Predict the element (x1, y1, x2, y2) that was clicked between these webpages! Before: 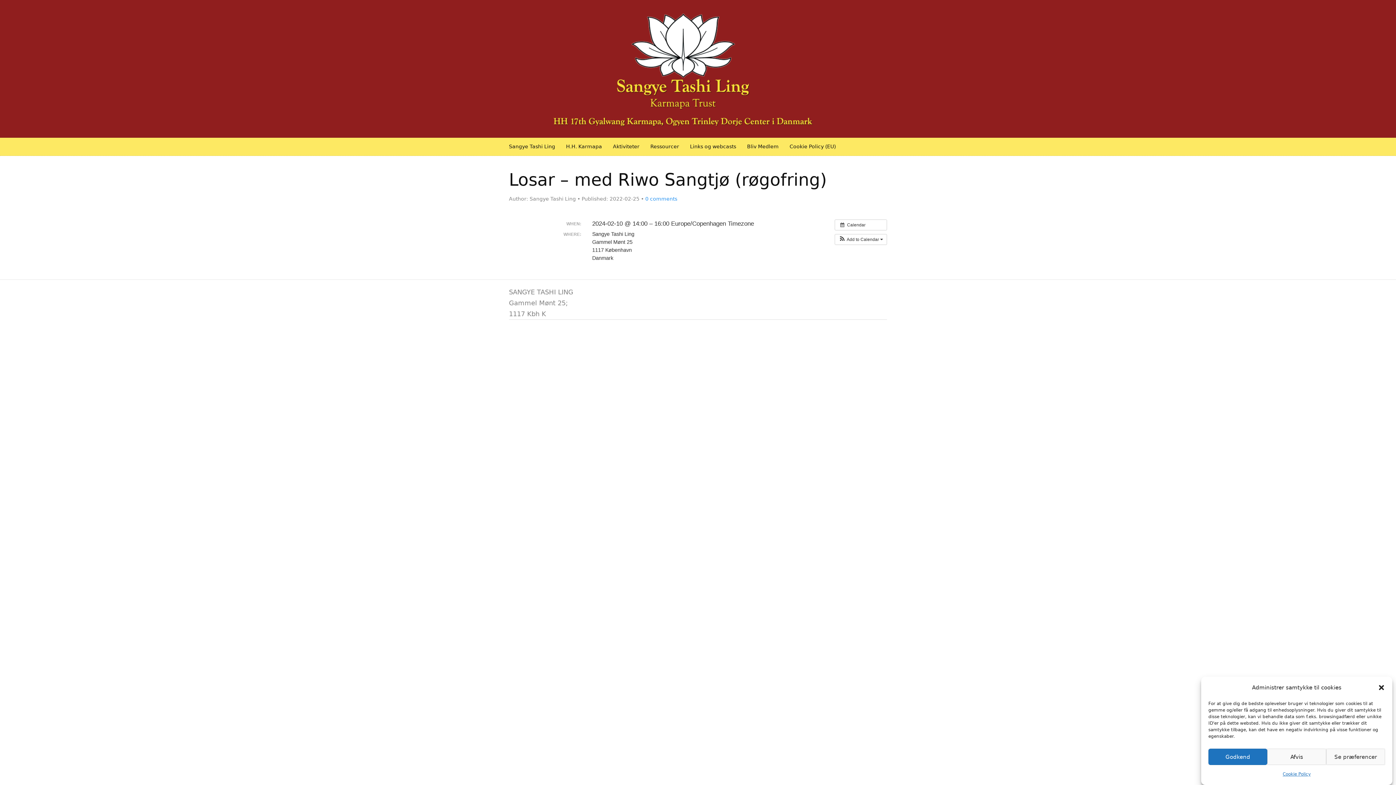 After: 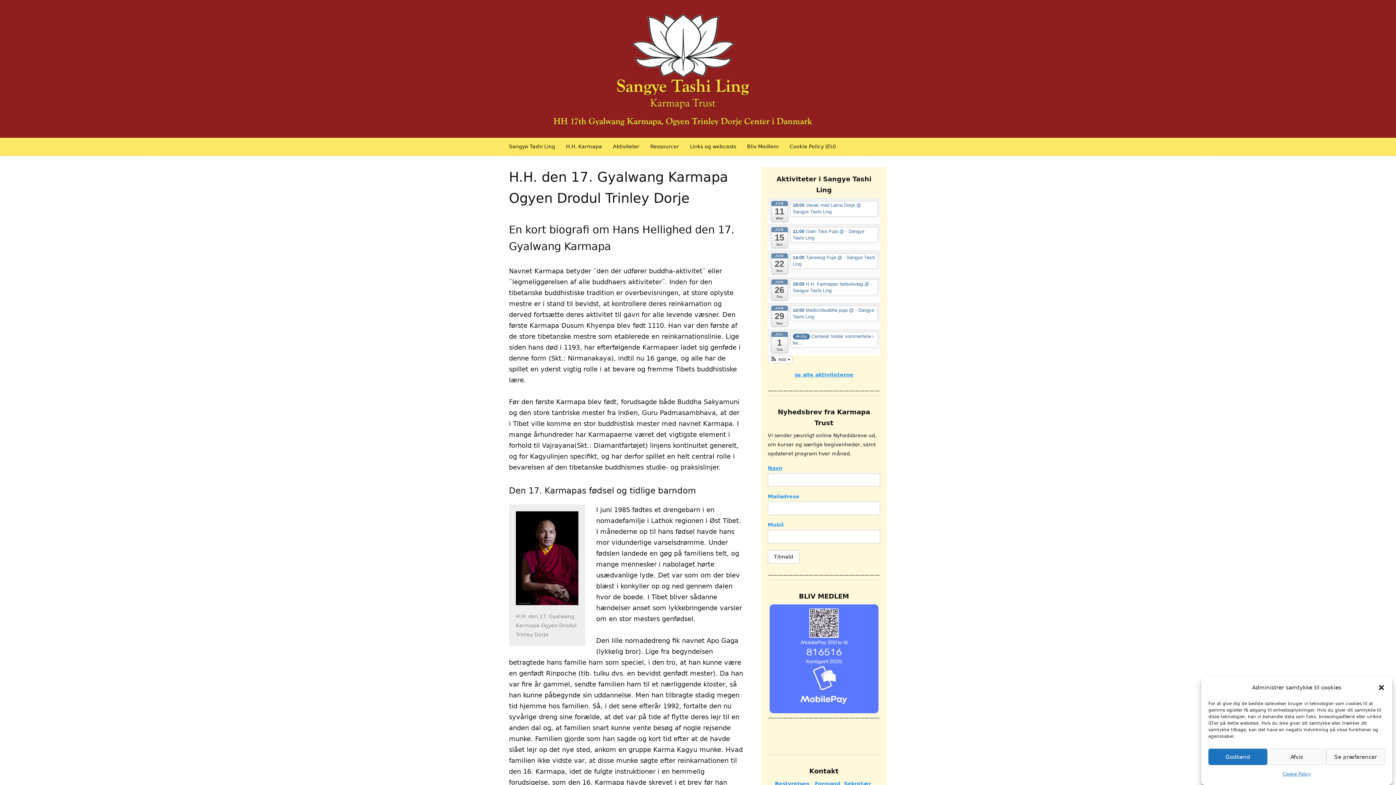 Action: label: H.H. Karmapa bbox: (566, 137, 602, 155)